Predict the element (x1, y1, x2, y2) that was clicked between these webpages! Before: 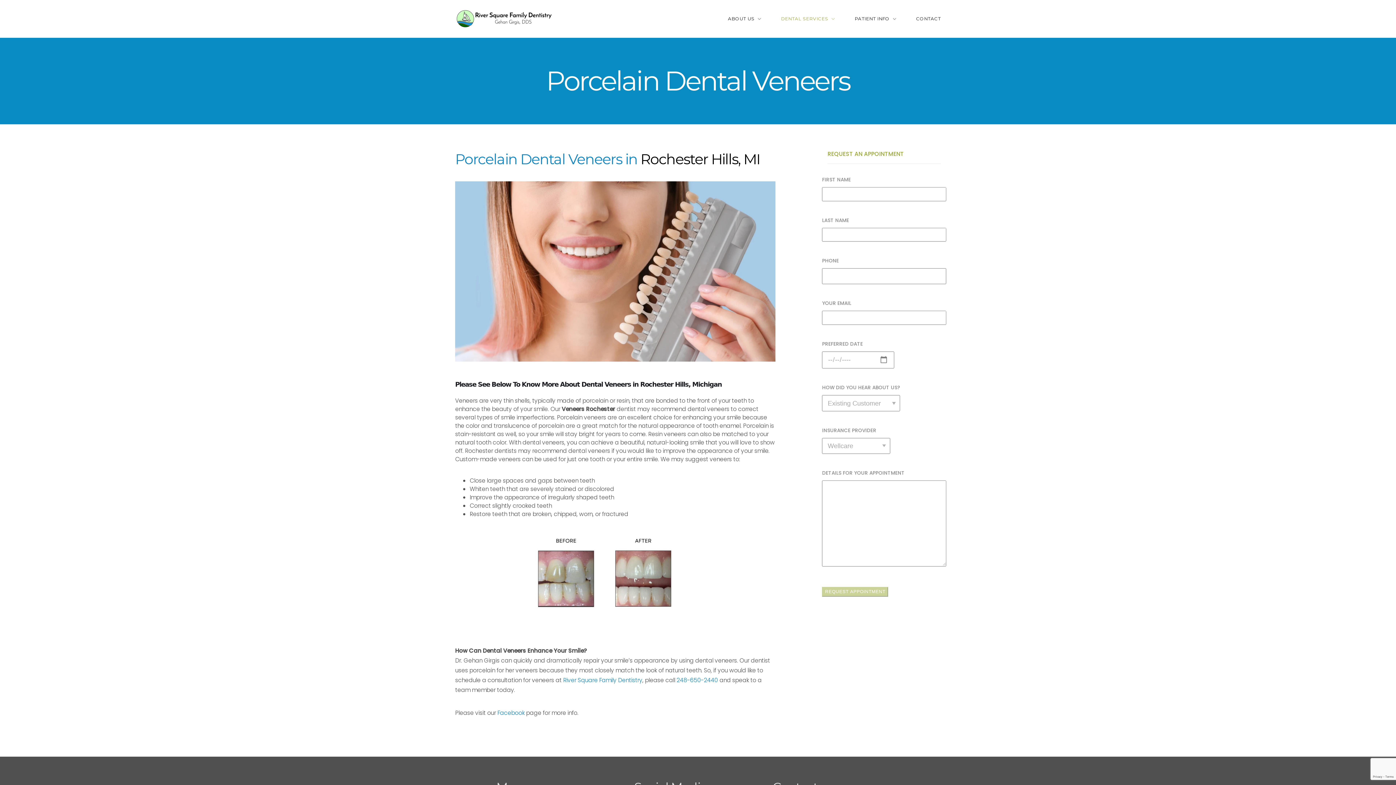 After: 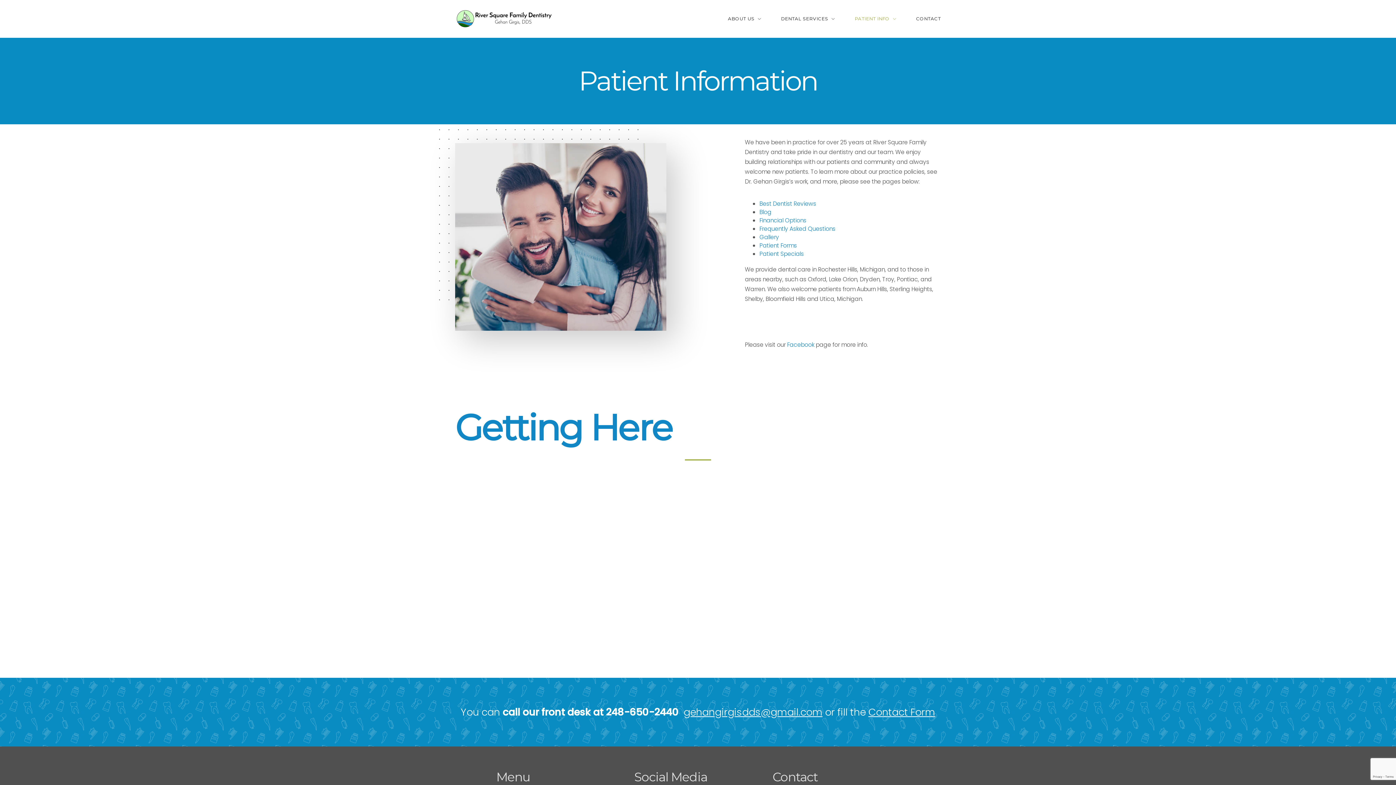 Action: bbox: (854, 13, 896, 23) label: PATIENT INFO